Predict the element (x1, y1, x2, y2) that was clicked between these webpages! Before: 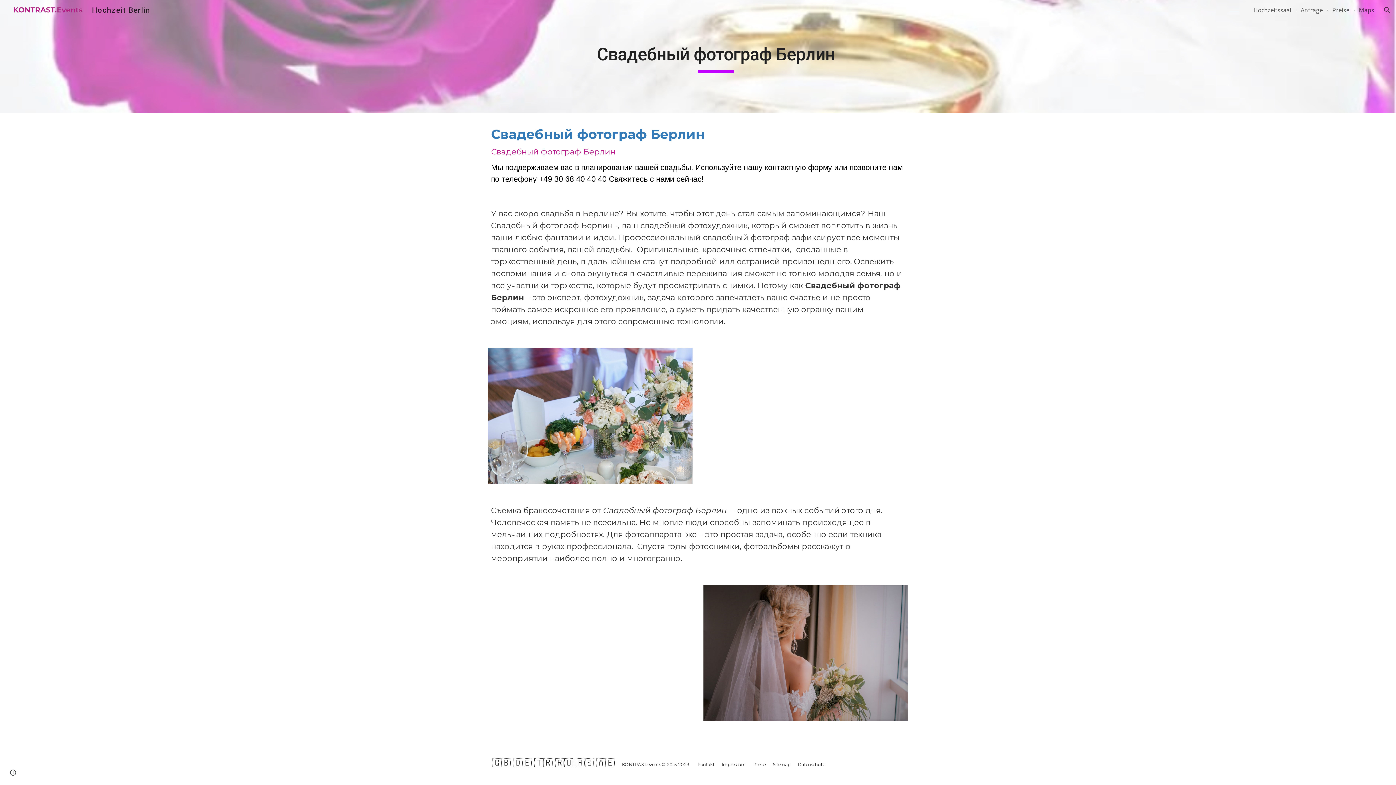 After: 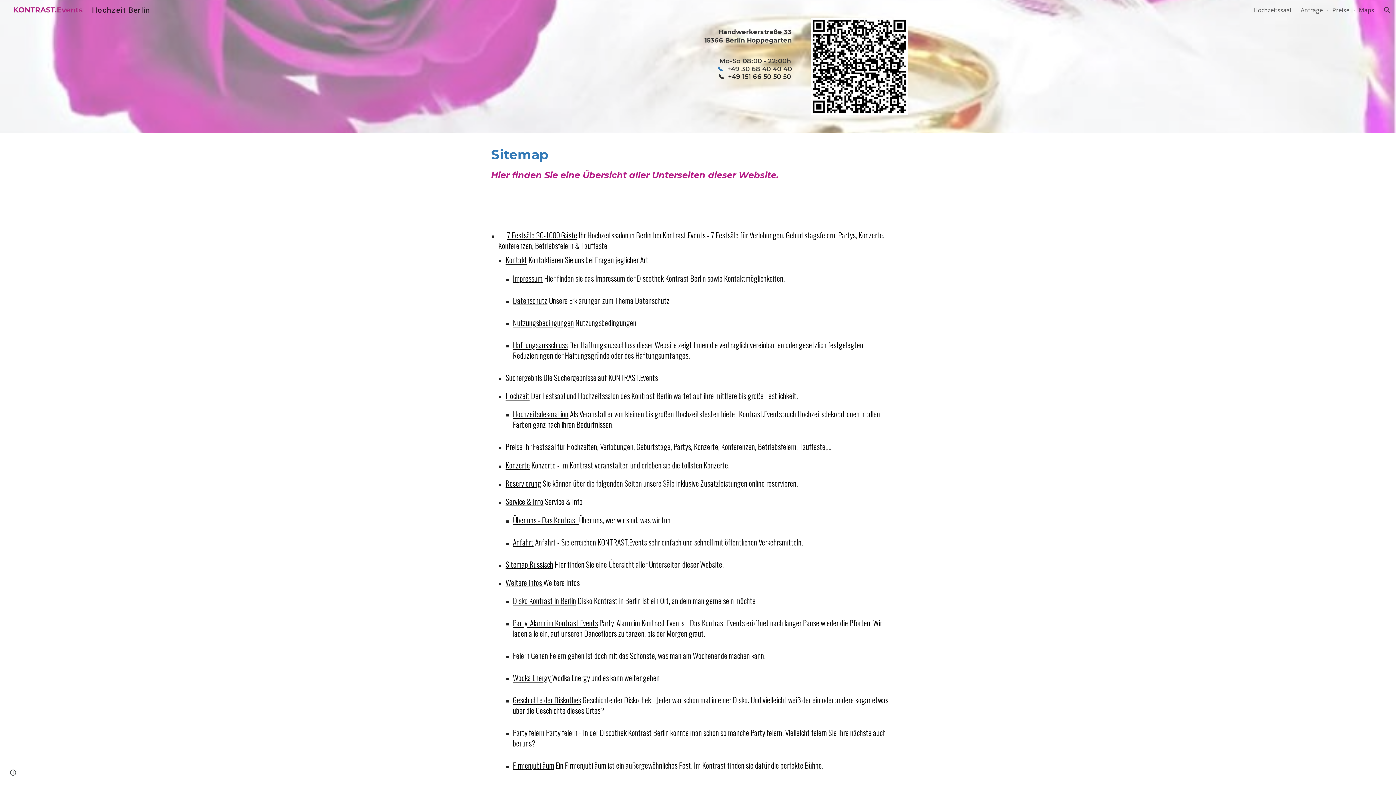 Action: bbox: (773, 760, 790, 768) label: Sitemap